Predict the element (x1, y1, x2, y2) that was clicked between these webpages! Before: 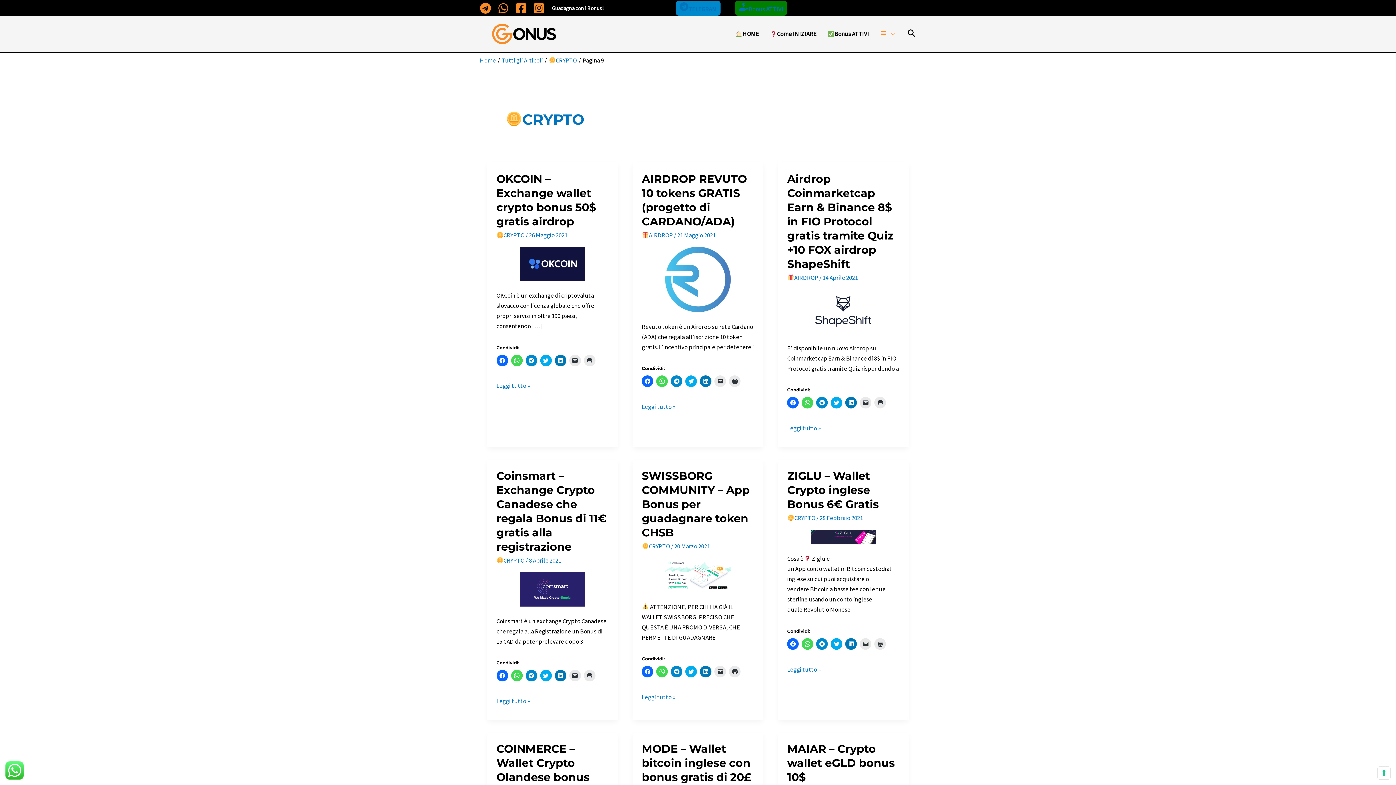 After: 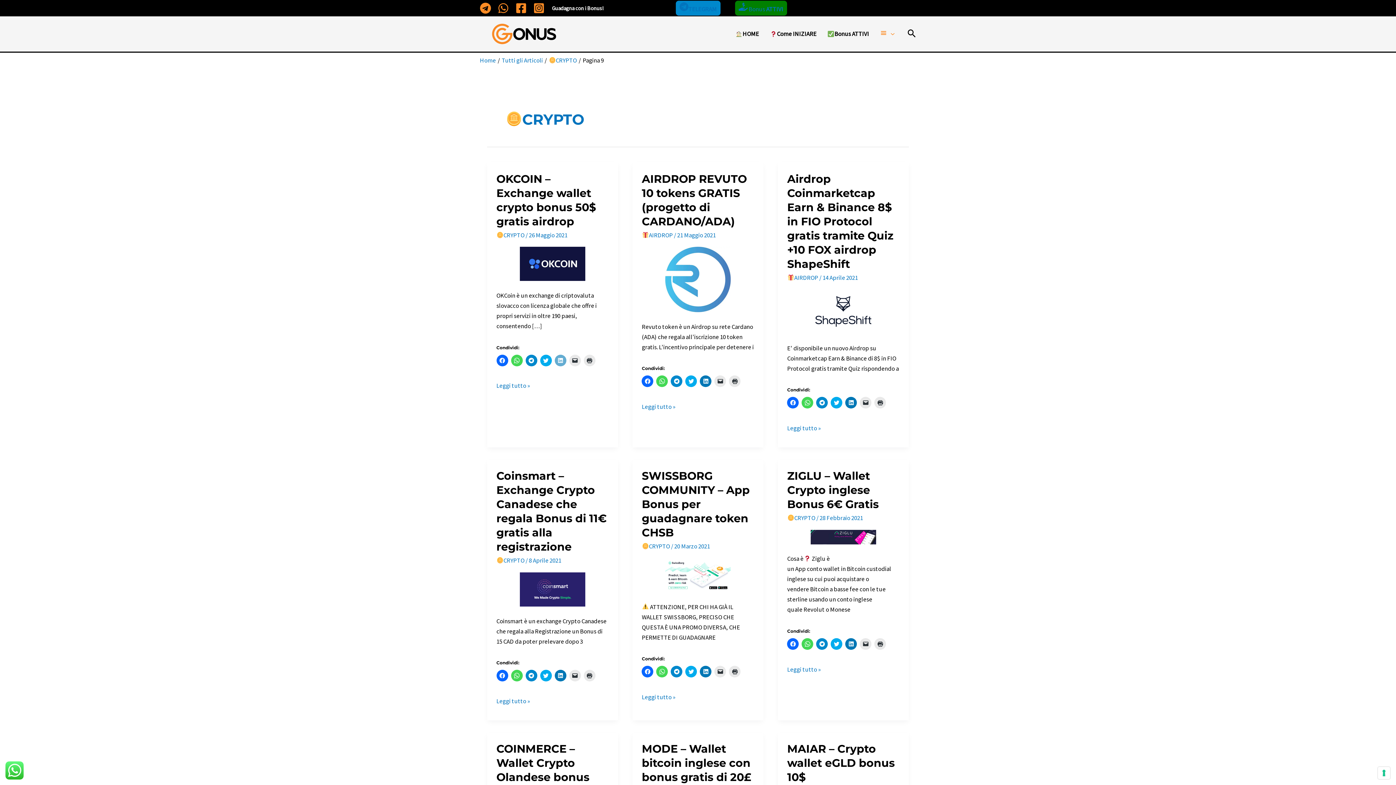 Action: label: Fai clic qui per condividere su LinkedIn (Si apre in una nuova finestra) bbox: (554, 354, 566, 366)